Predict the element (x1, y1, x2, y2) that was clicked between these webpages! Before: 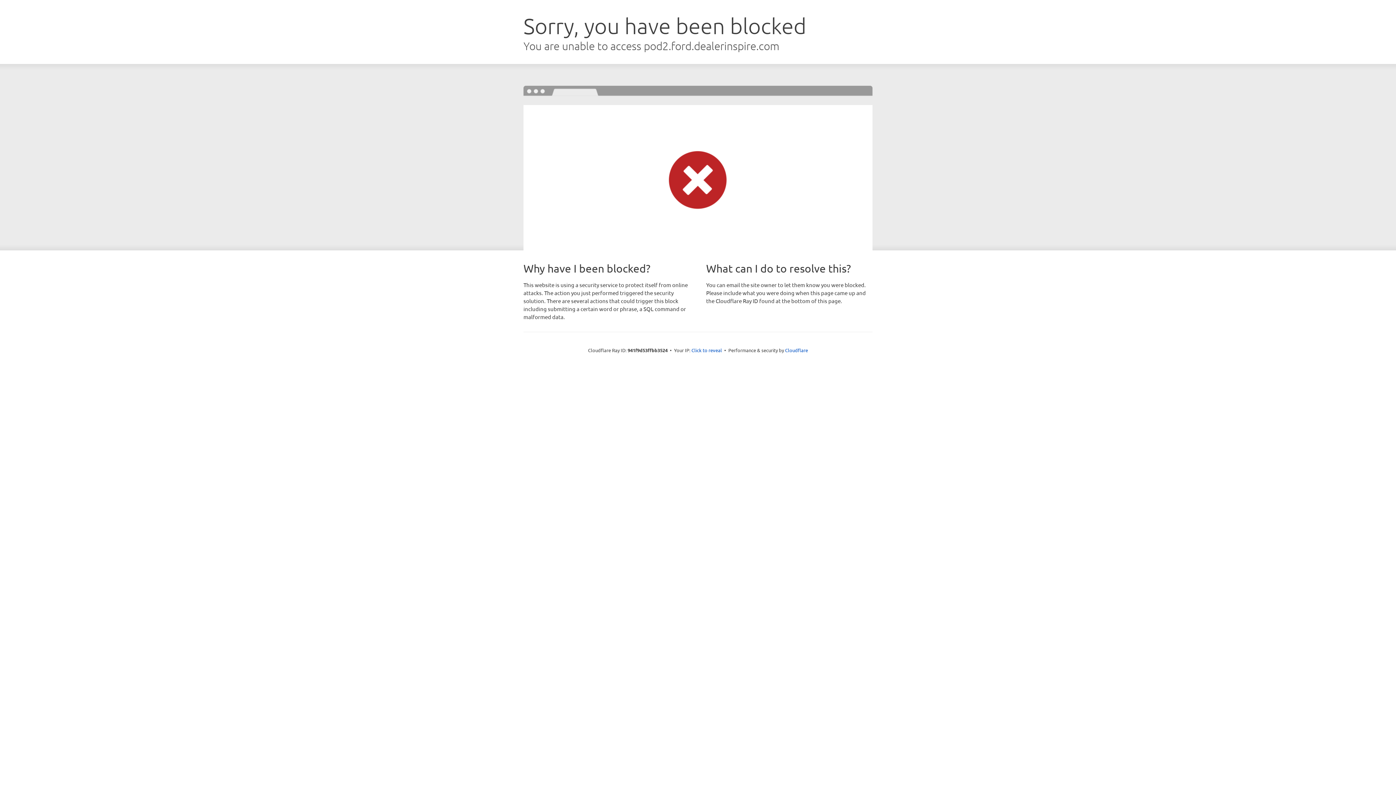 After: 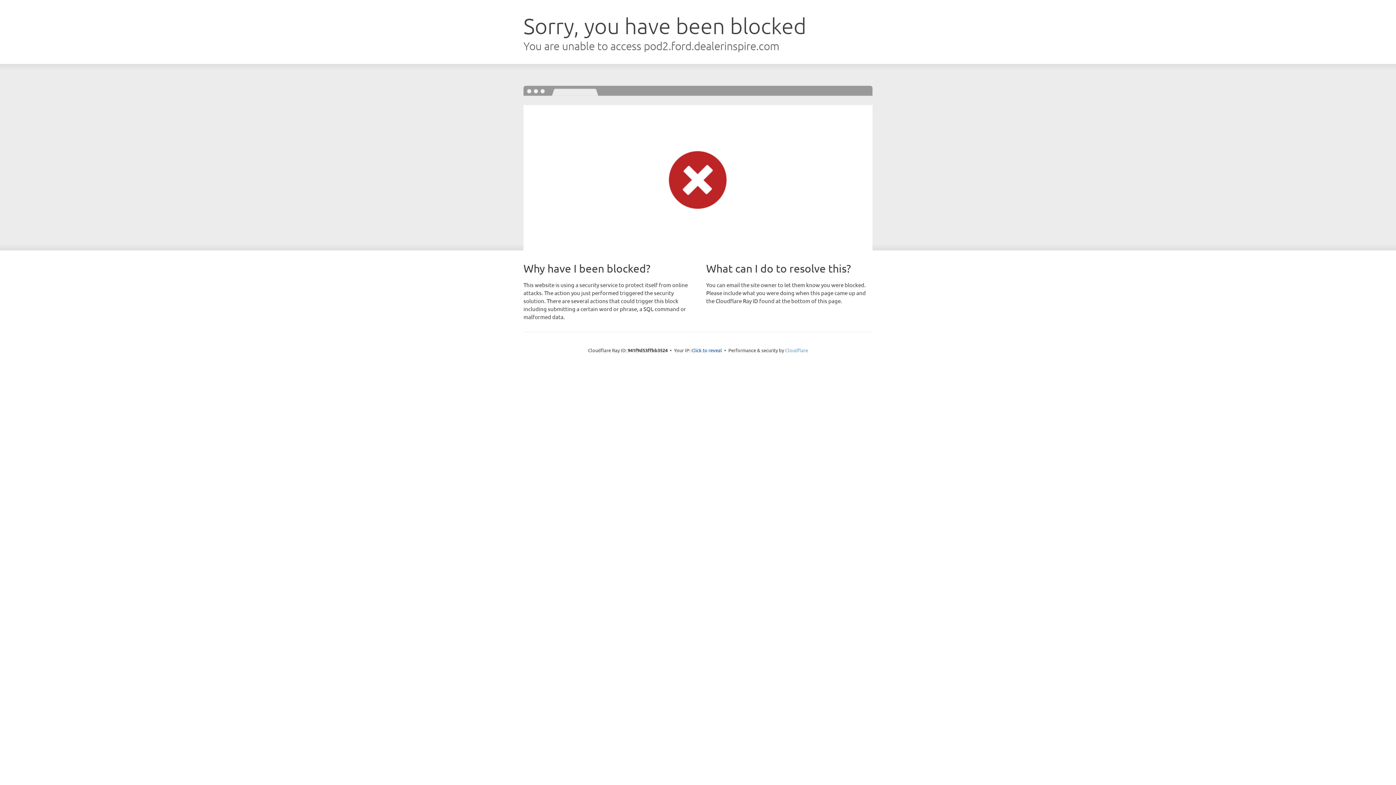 Action: bbox: (785, 347, 808, 353) label: Cloudflare